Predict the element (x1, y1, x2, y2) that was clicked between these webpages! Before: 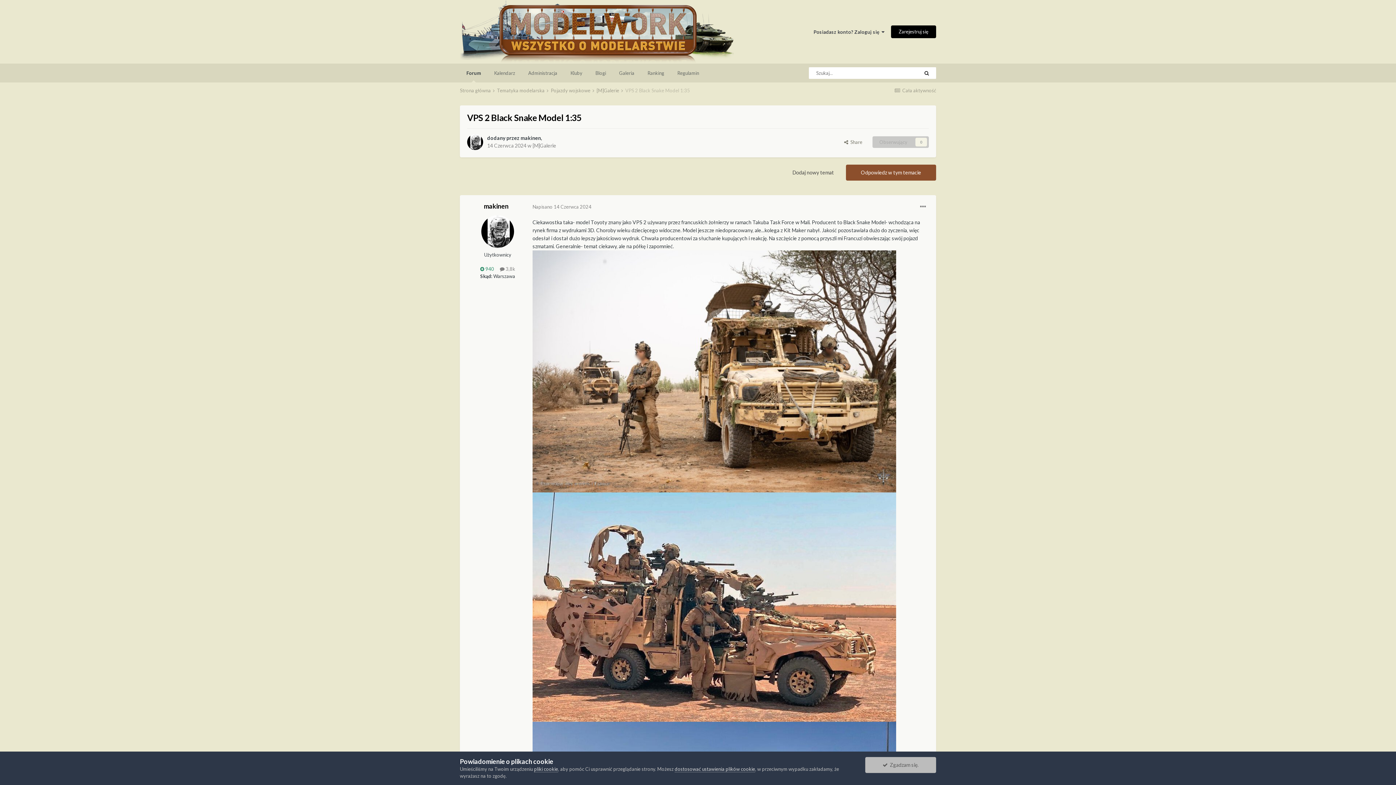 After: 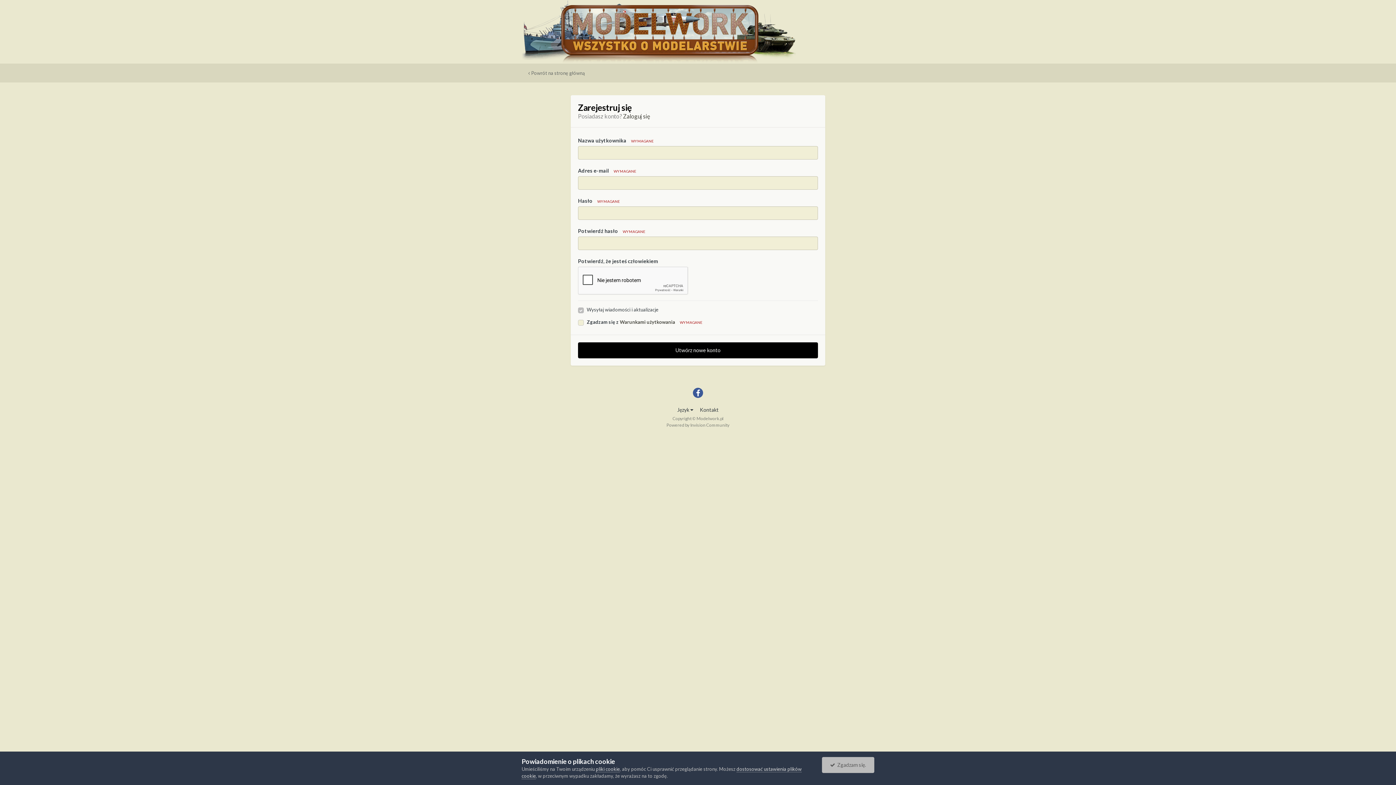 Action: label: Zarejestruj się bbox: (891, 25, 936, 38)